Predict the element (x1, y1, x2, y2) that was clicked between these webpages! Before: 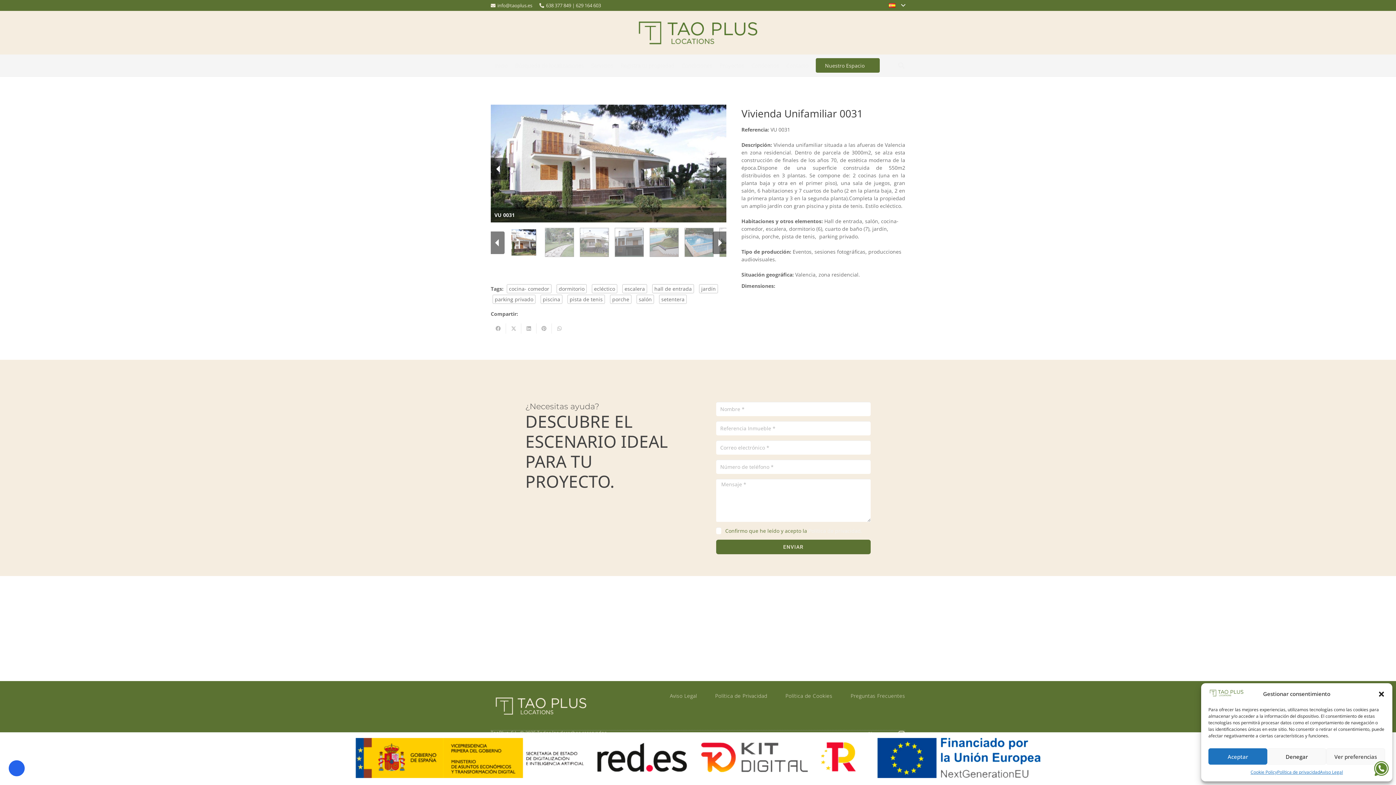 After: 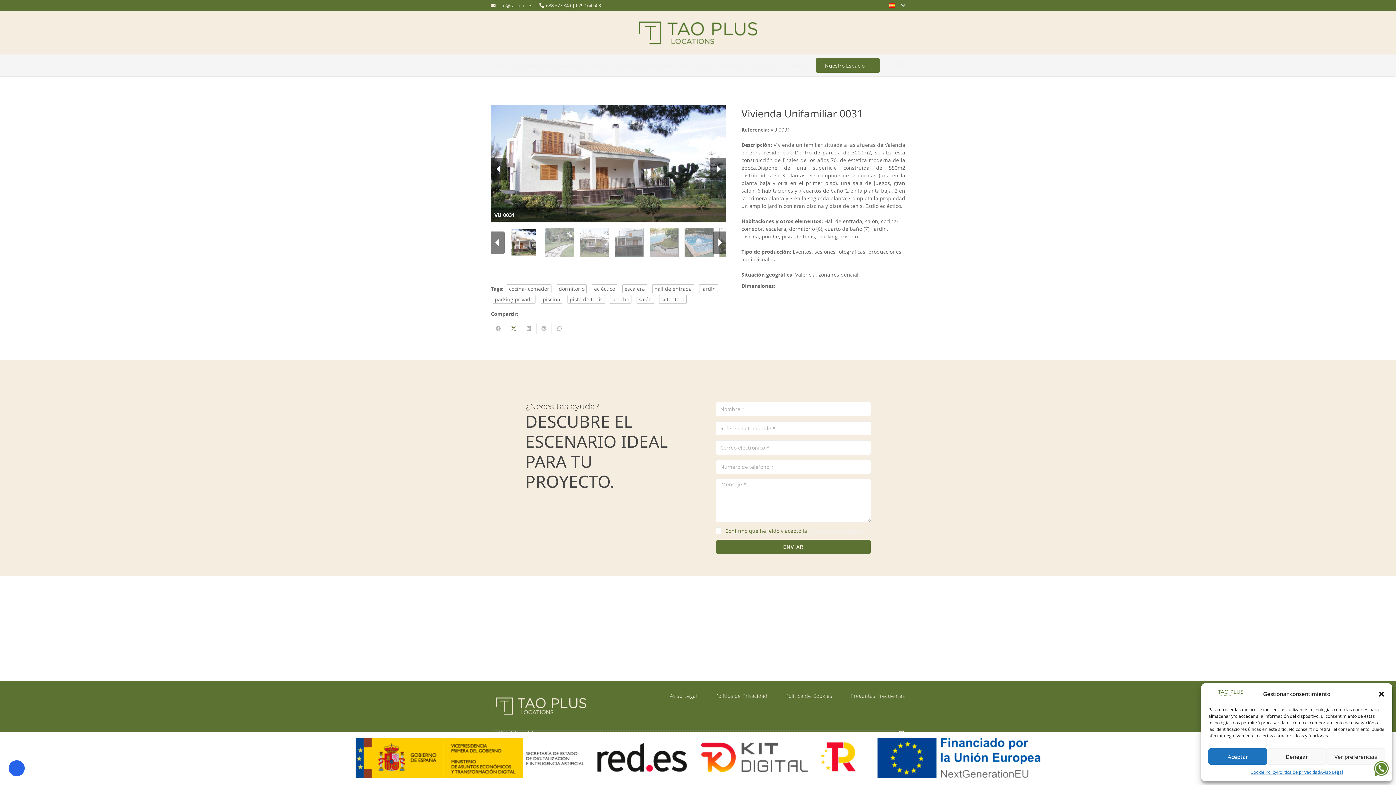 Action: bbox: (506, 323, 521, 333) label: Comparte esto